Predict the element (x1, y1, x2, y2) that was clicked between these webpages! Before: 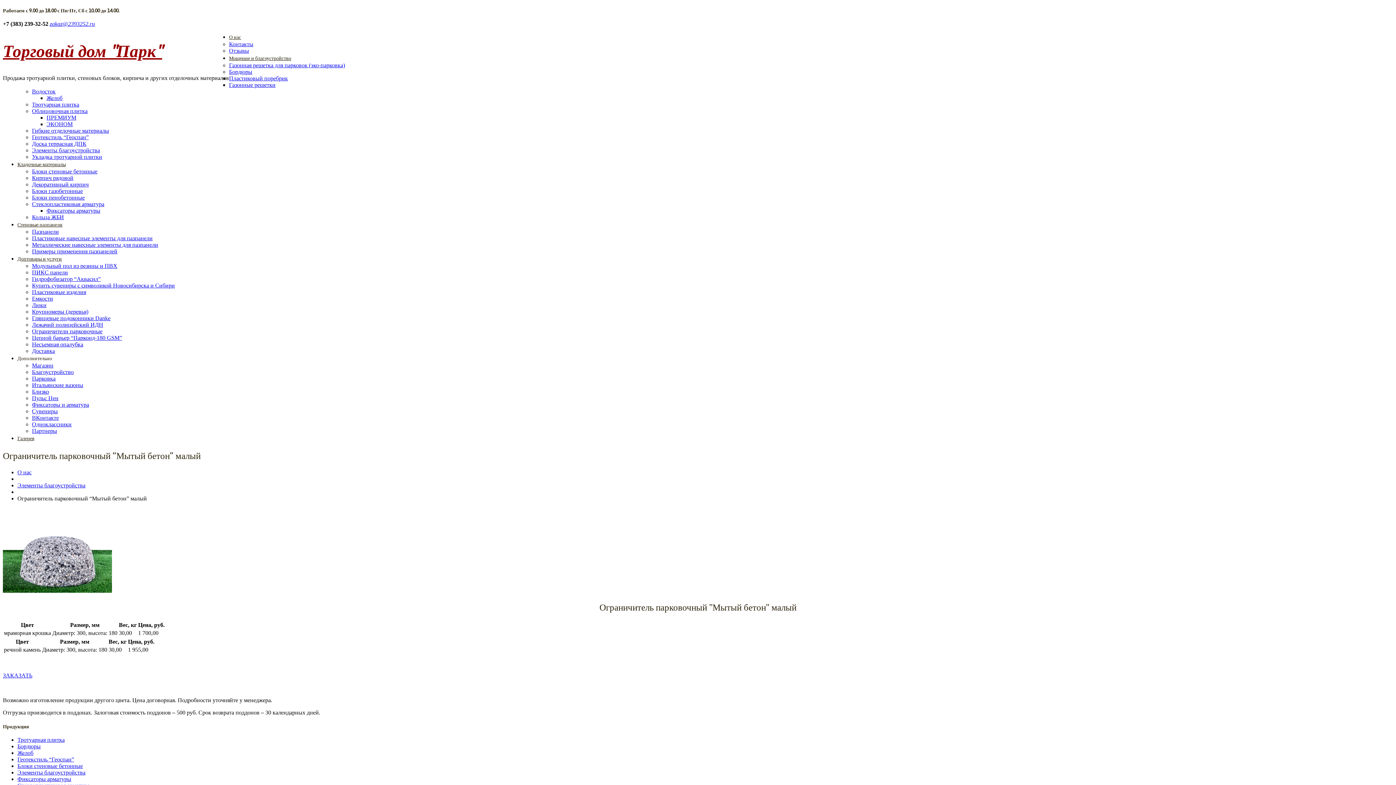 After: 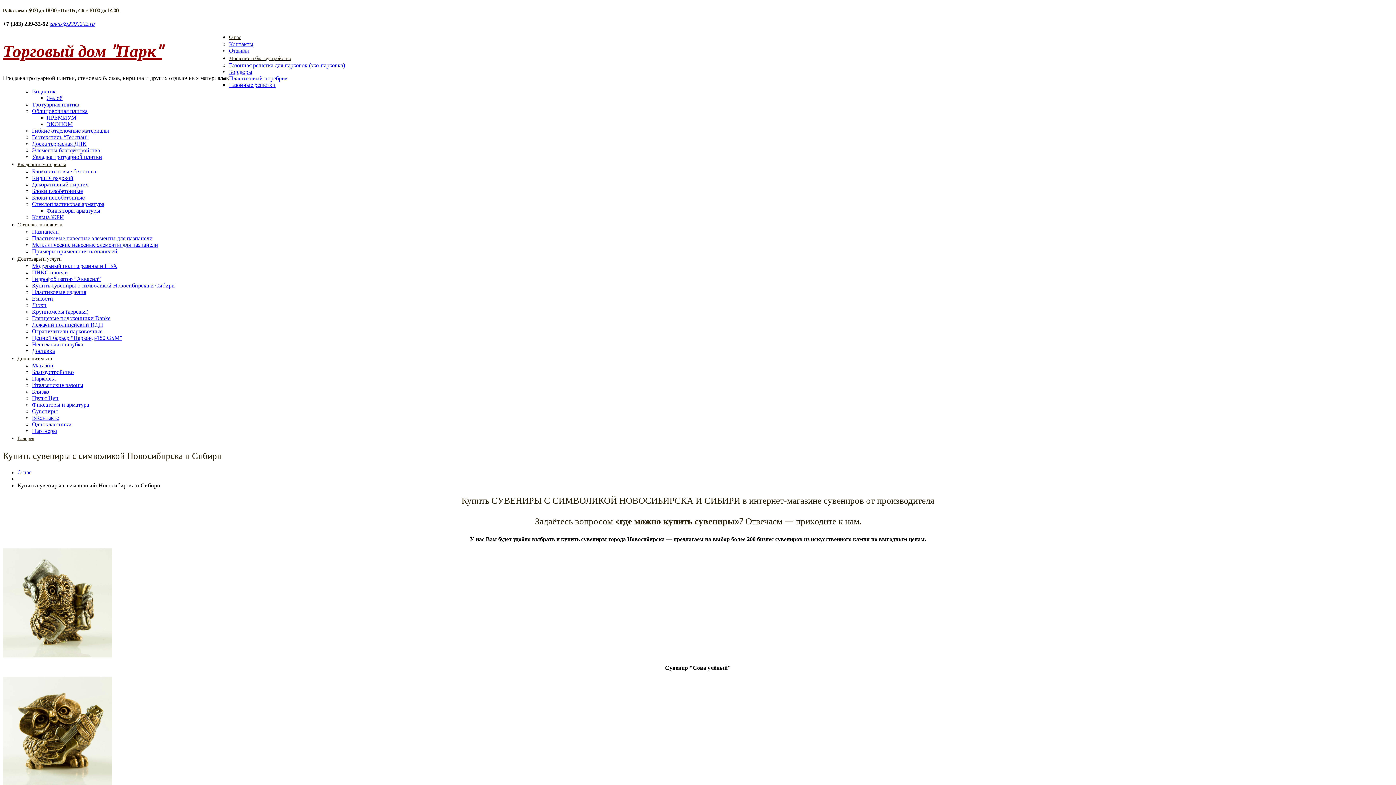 Action: label: Купить сувениры с символикой Новосибирска и Сибири bbox: (32, 282, 174, 288)